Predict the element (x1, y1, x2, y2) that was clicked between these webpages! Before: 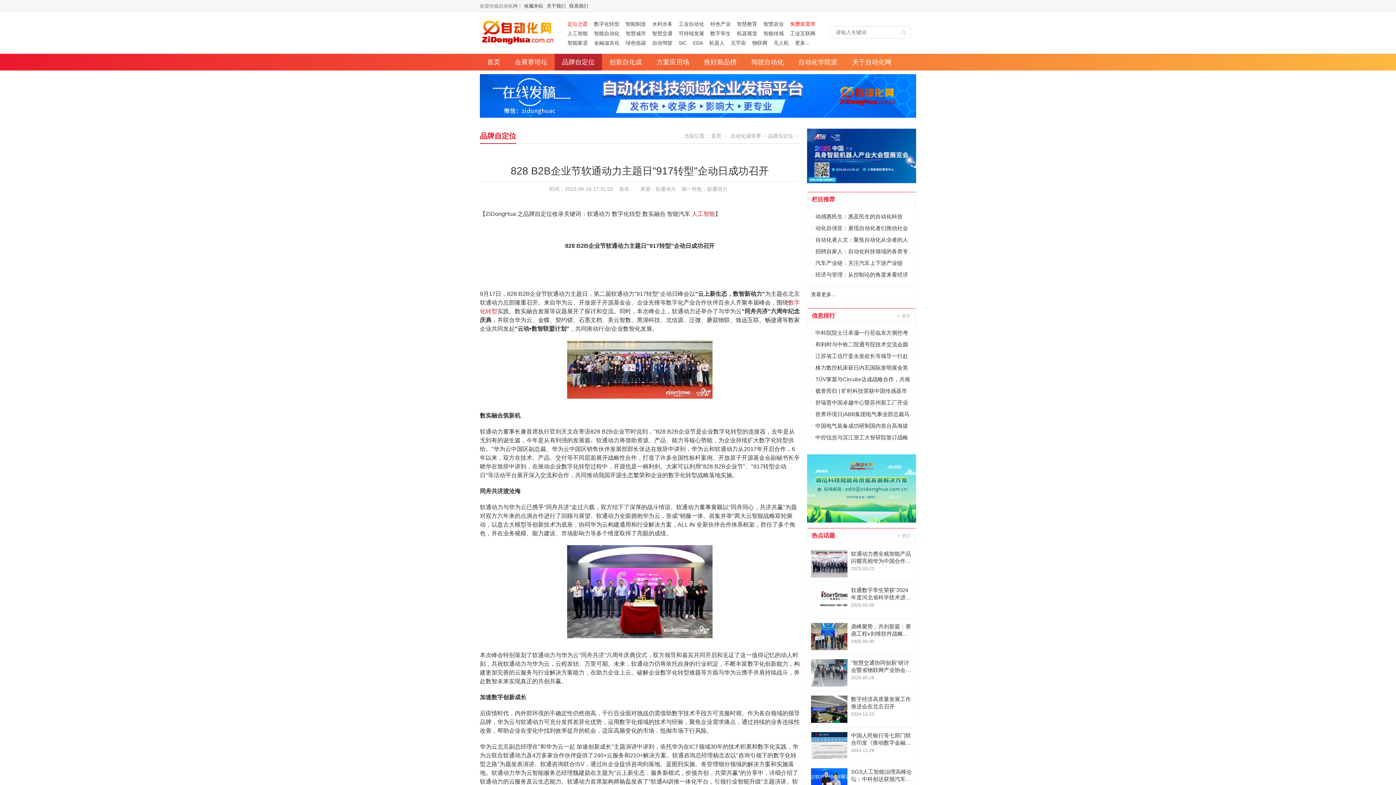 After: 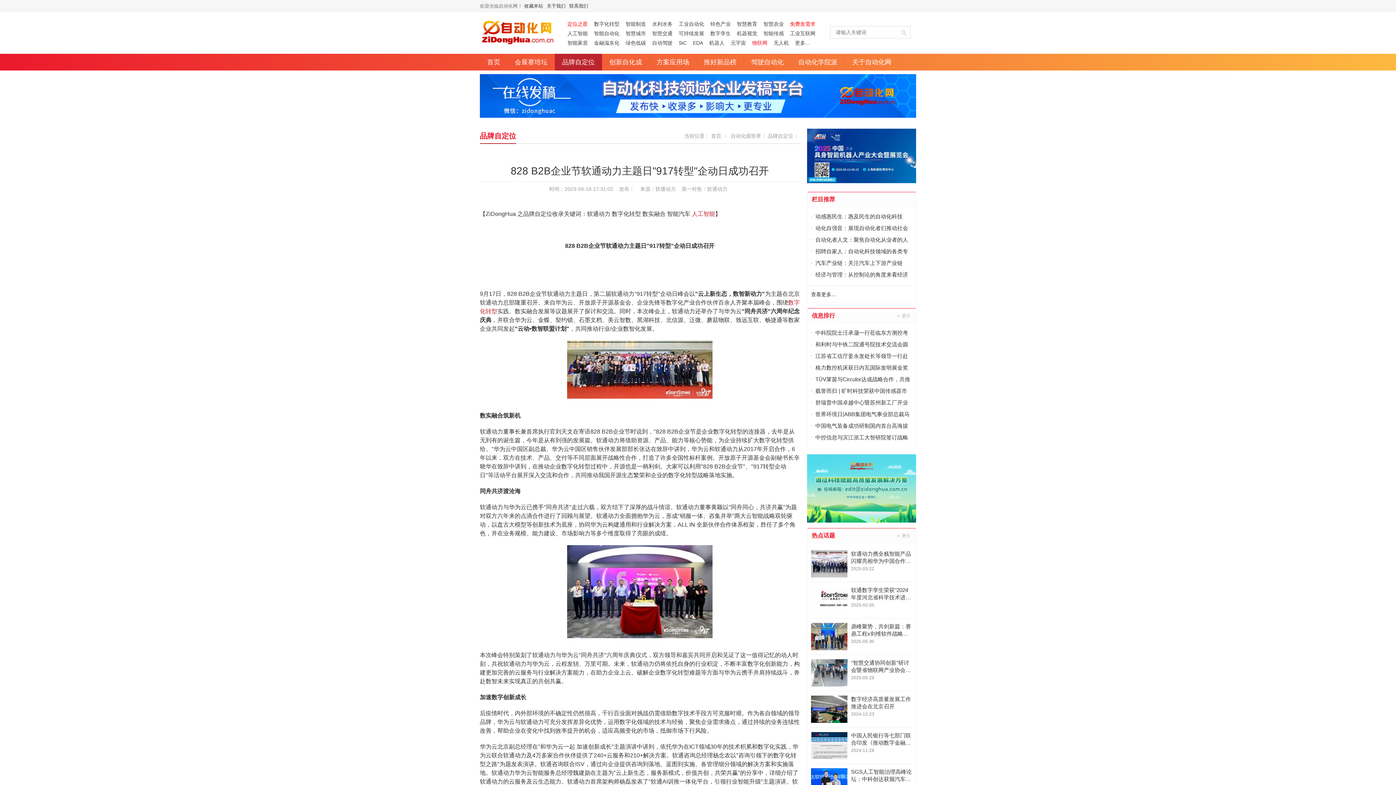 Action: bbox: (752, 38, 767, 47) label: 物联网